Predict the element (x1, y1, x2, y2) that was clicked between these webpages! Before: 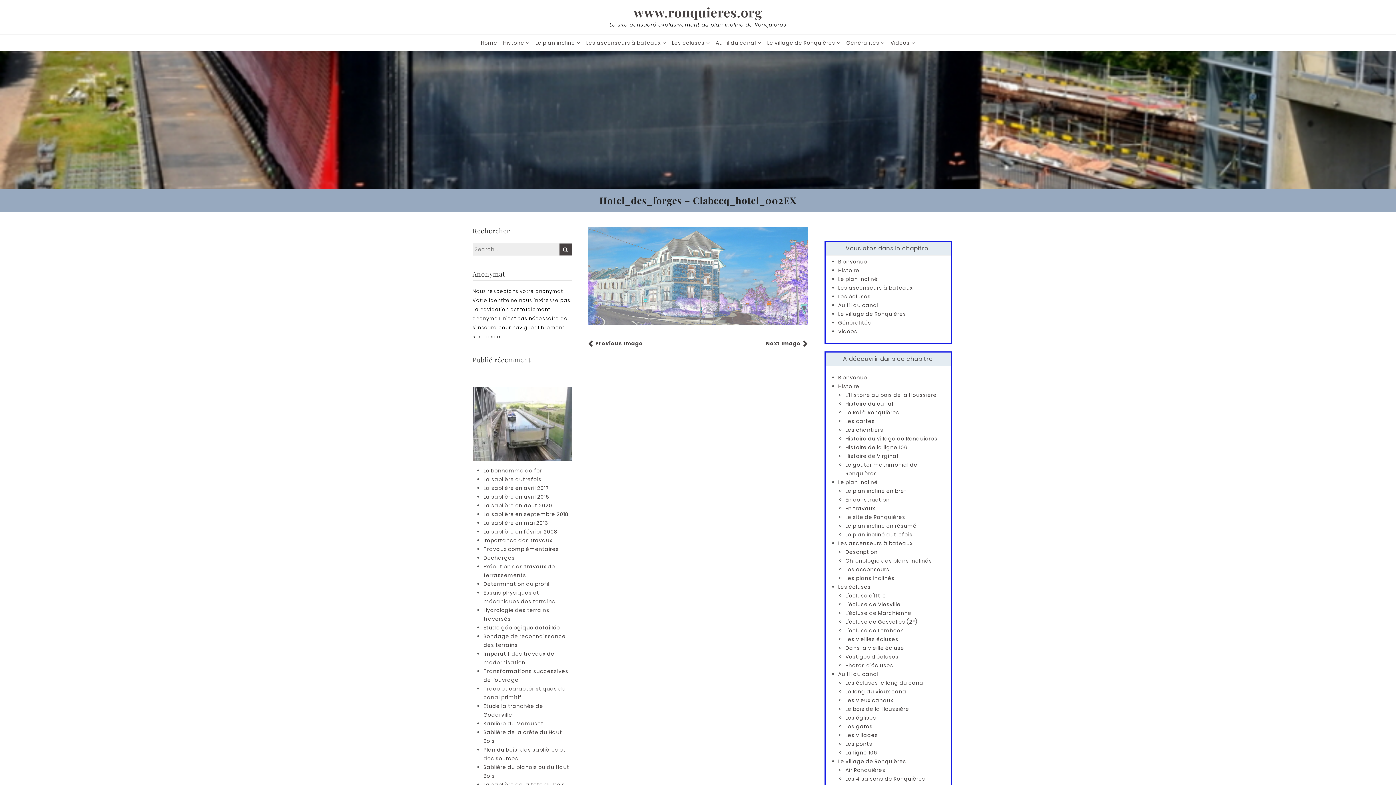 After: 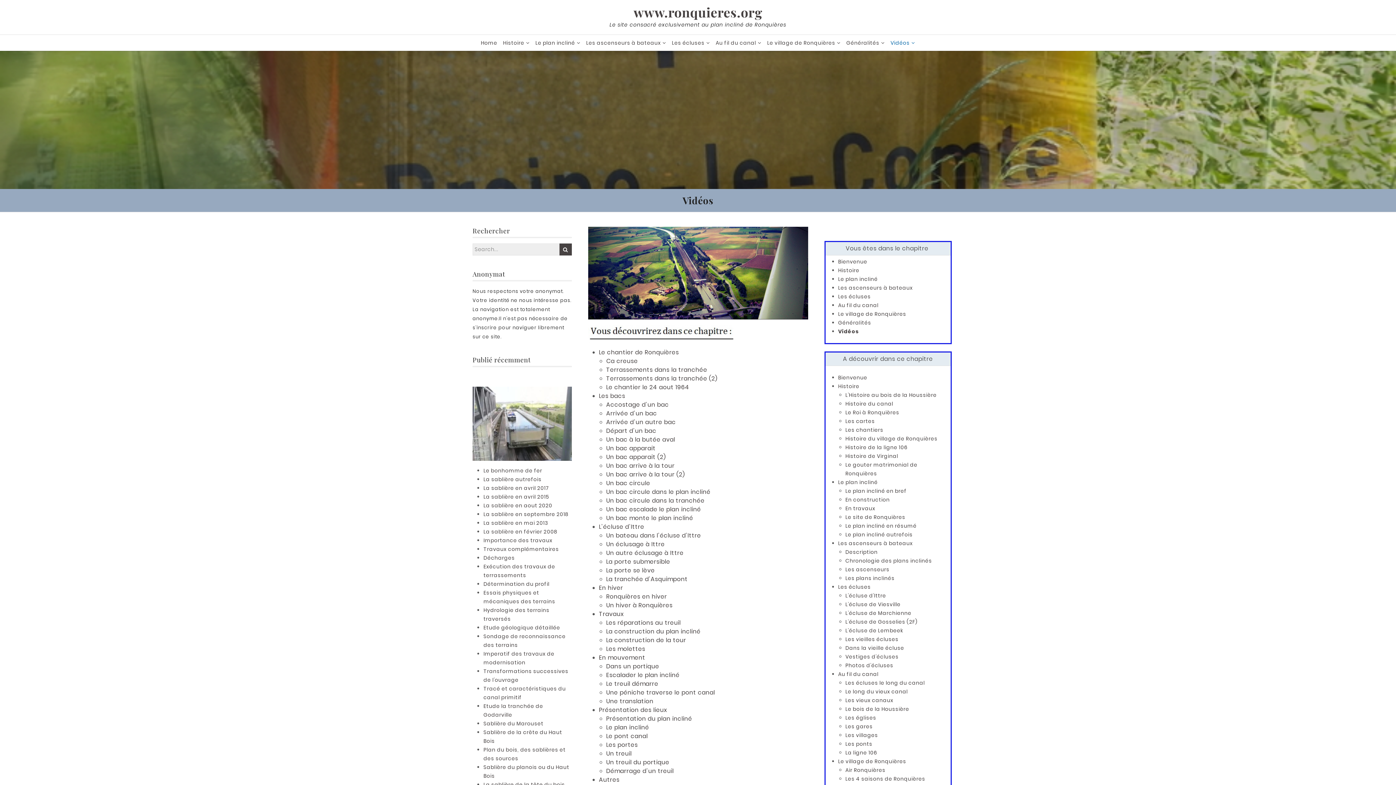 Action: bbox: (890, 36, 915, 49) label: Vidéos